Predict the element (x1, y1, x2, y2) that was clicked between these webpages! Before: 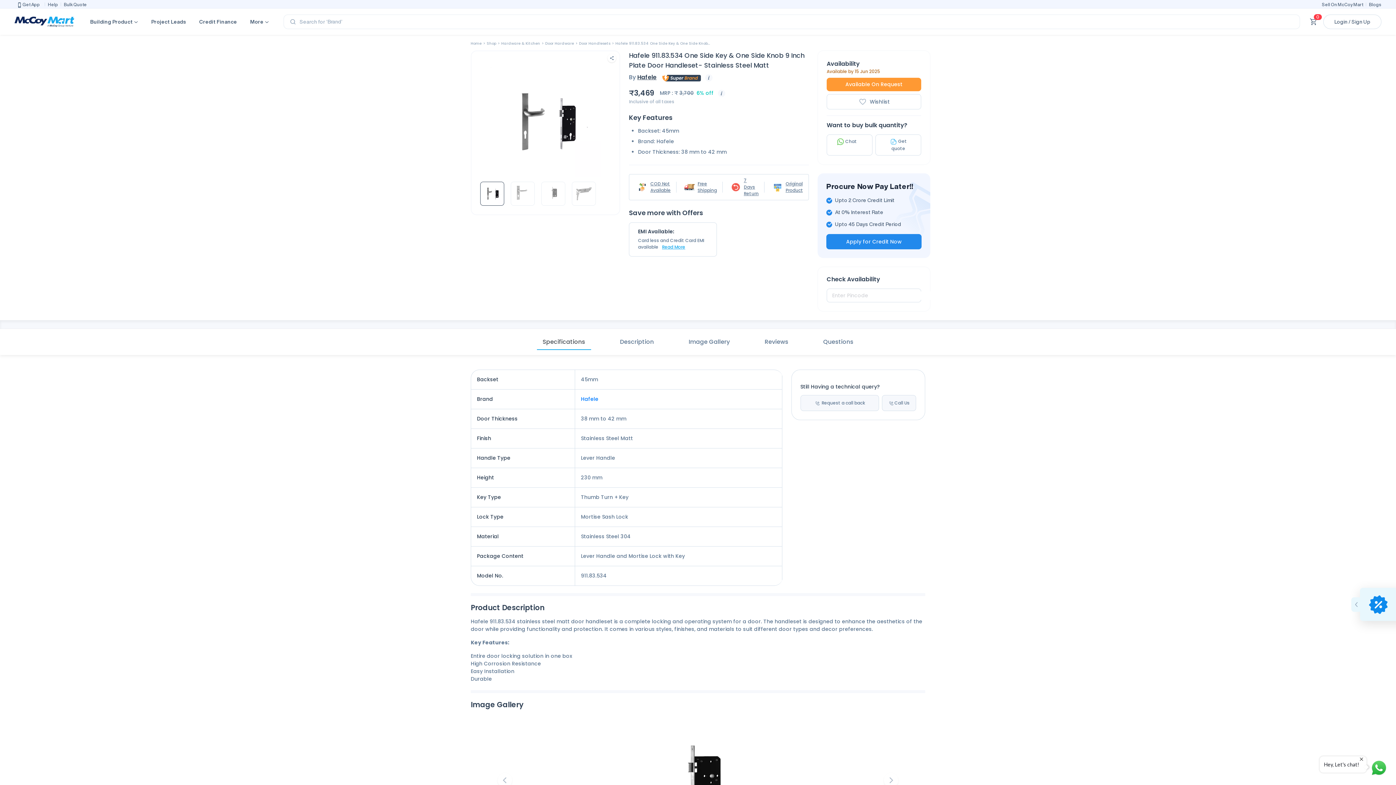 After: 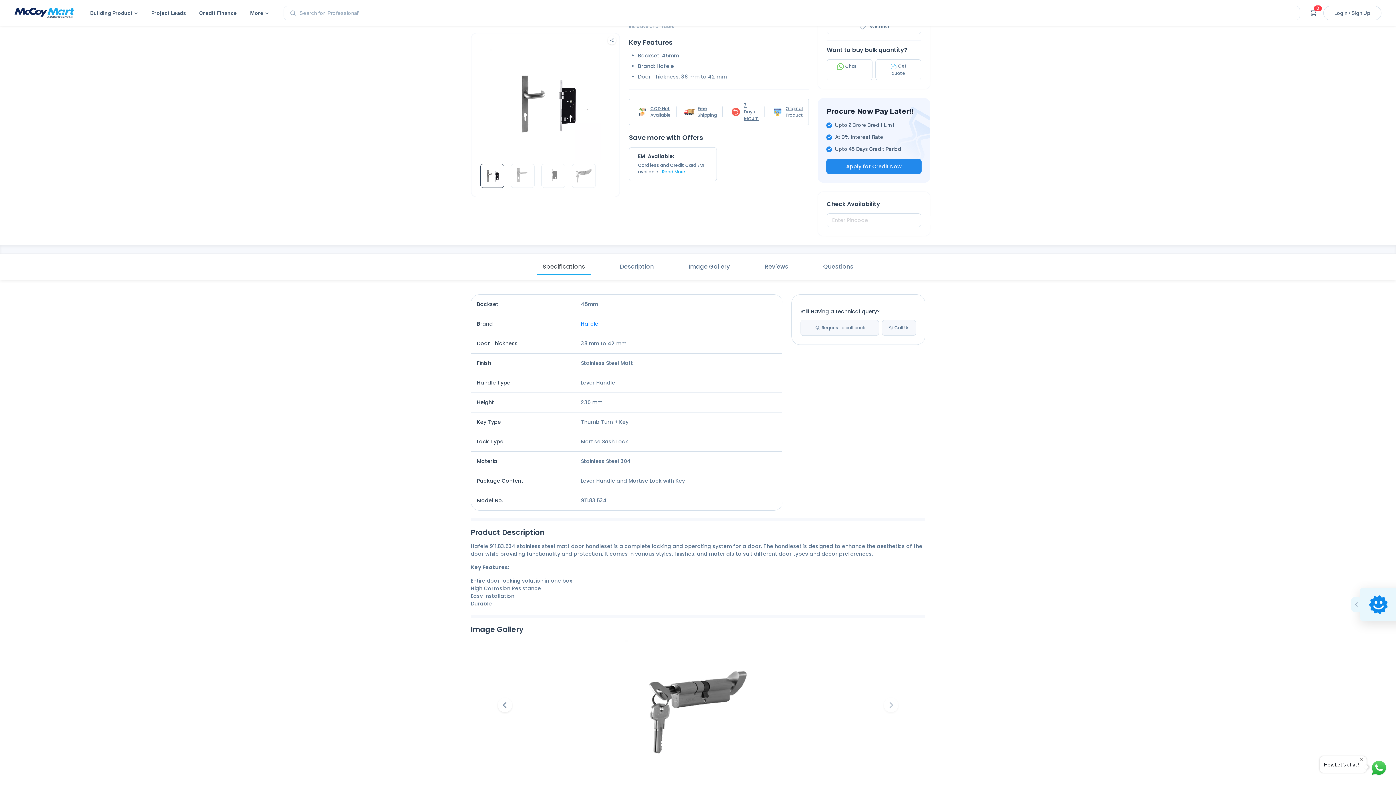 Action: bbox: (470, 700, 539, 860)